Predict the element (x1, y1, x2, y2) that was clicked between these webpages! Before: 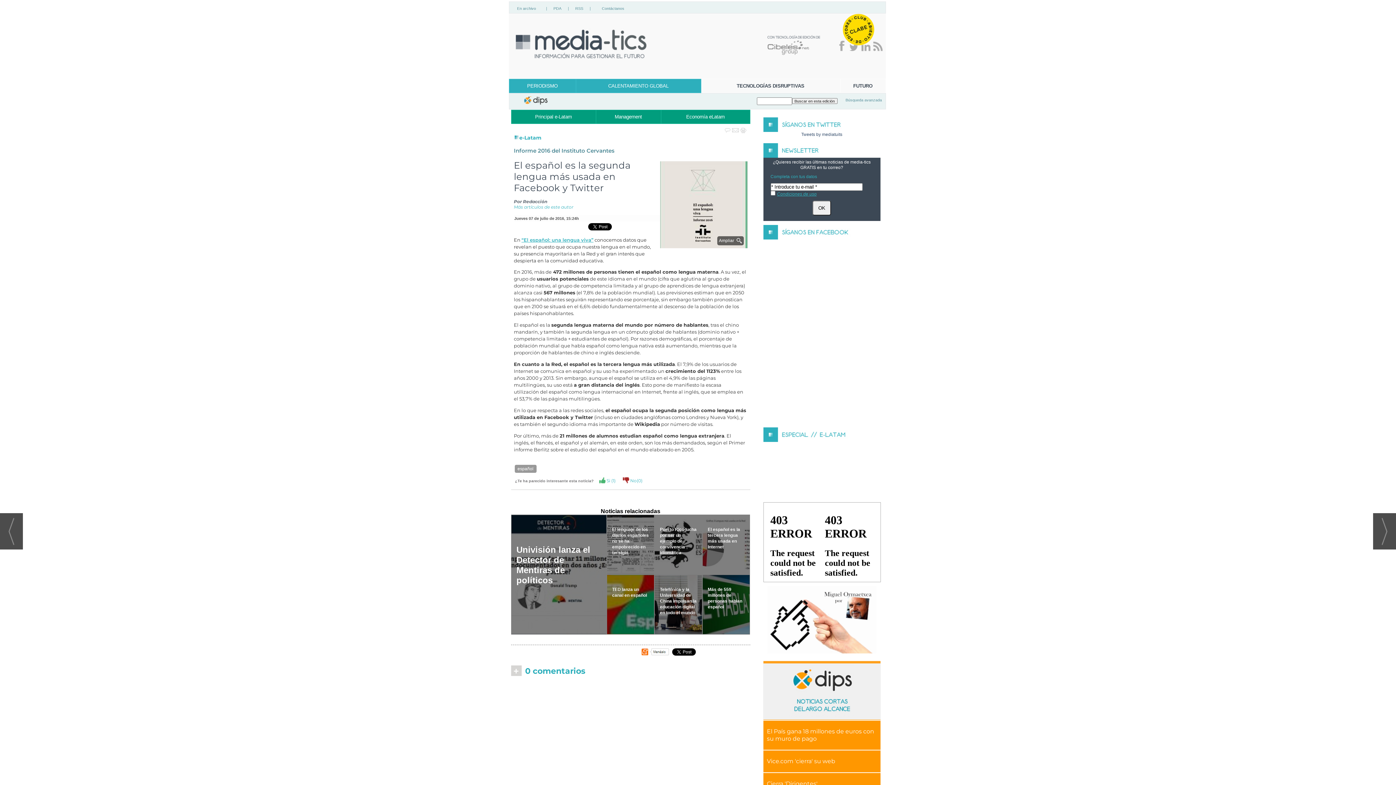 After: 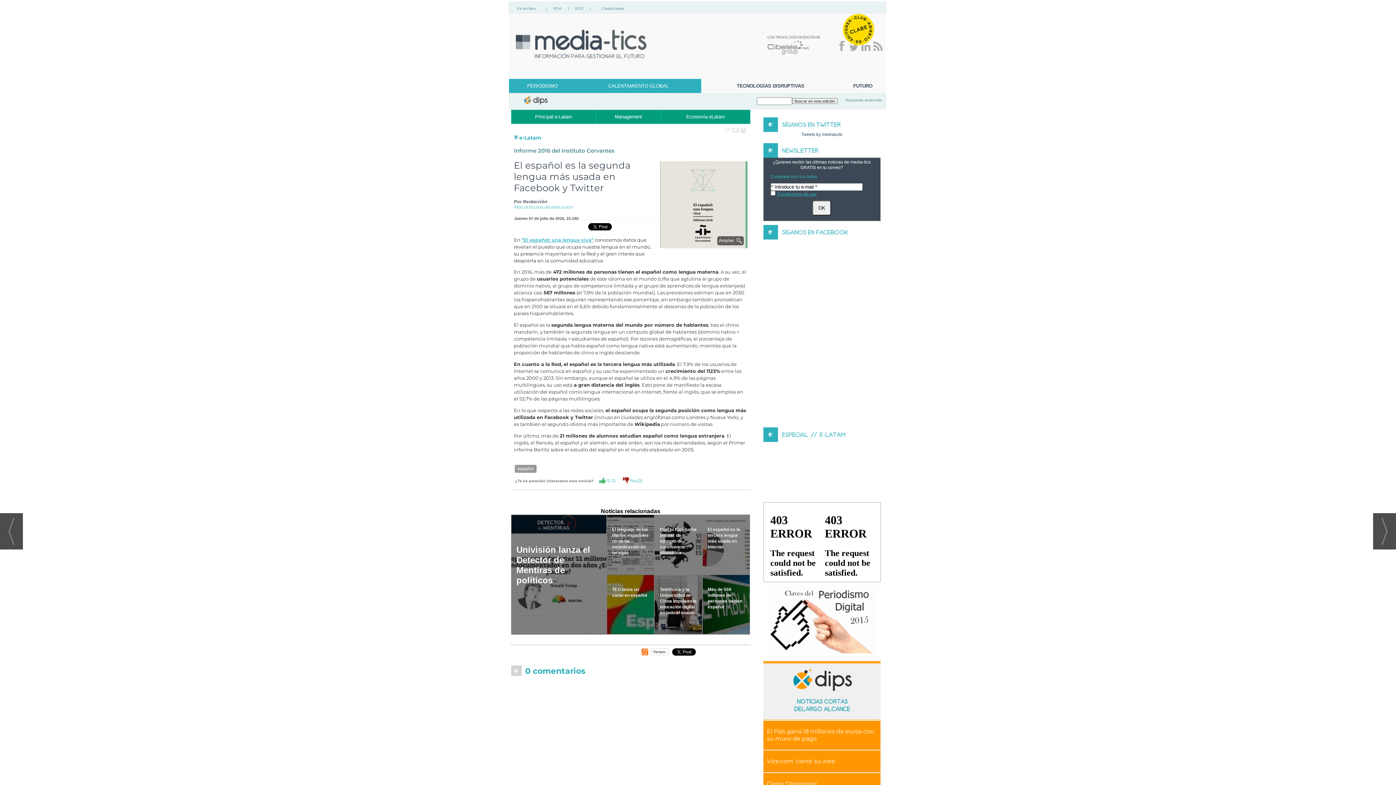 Action: label: Condiciones de uso bbox: (776, 191, 817, 196)